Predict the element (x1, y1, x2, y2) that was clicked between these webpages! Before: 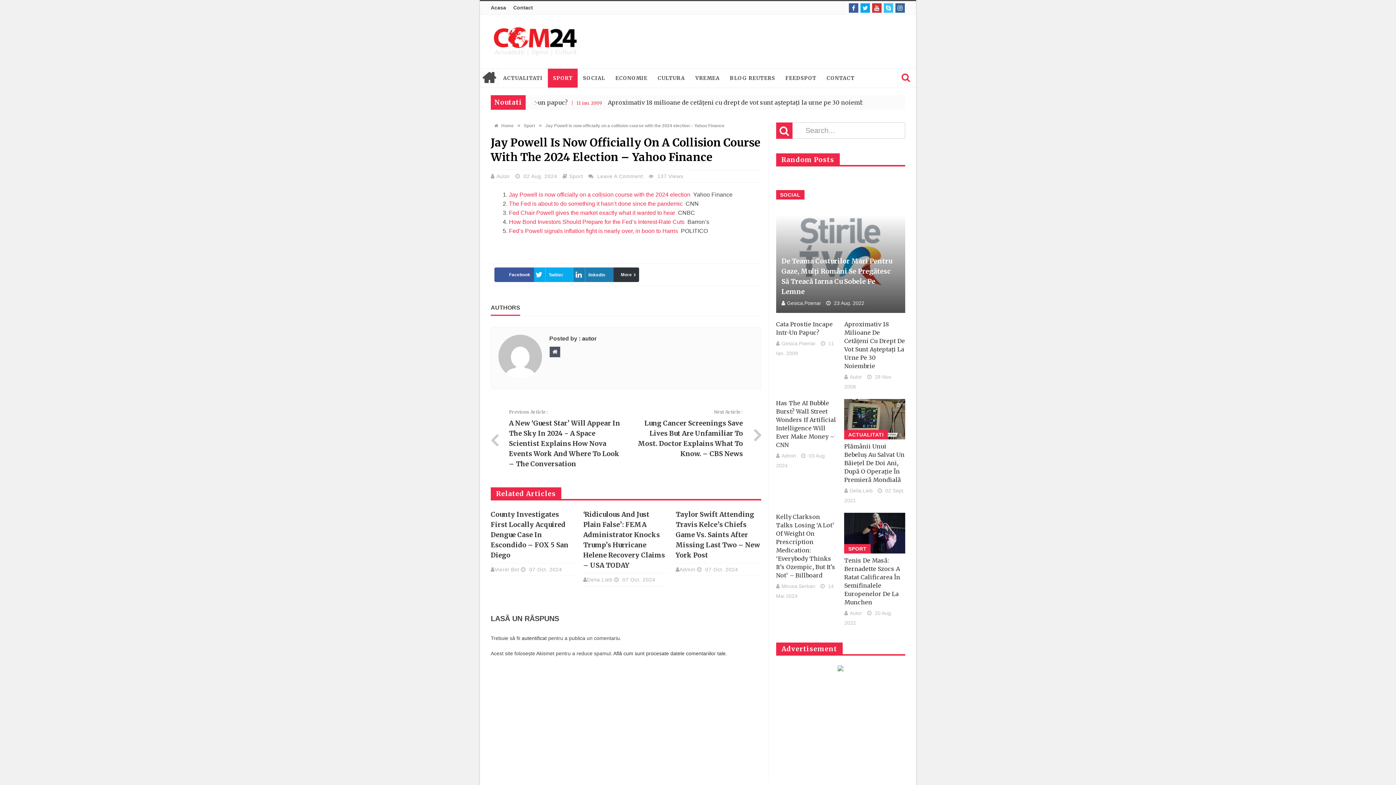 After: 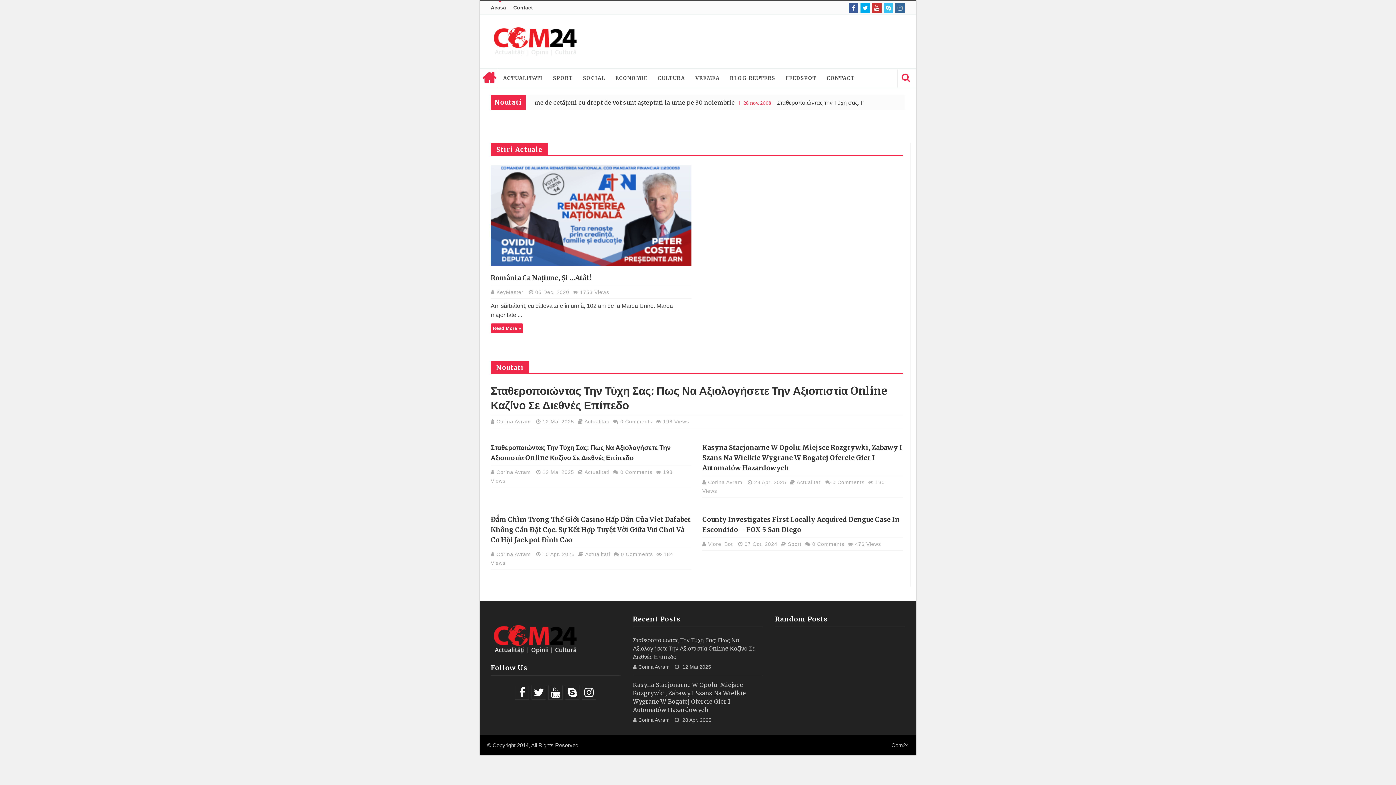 Action: bbox: (490, 23, 580, 59)